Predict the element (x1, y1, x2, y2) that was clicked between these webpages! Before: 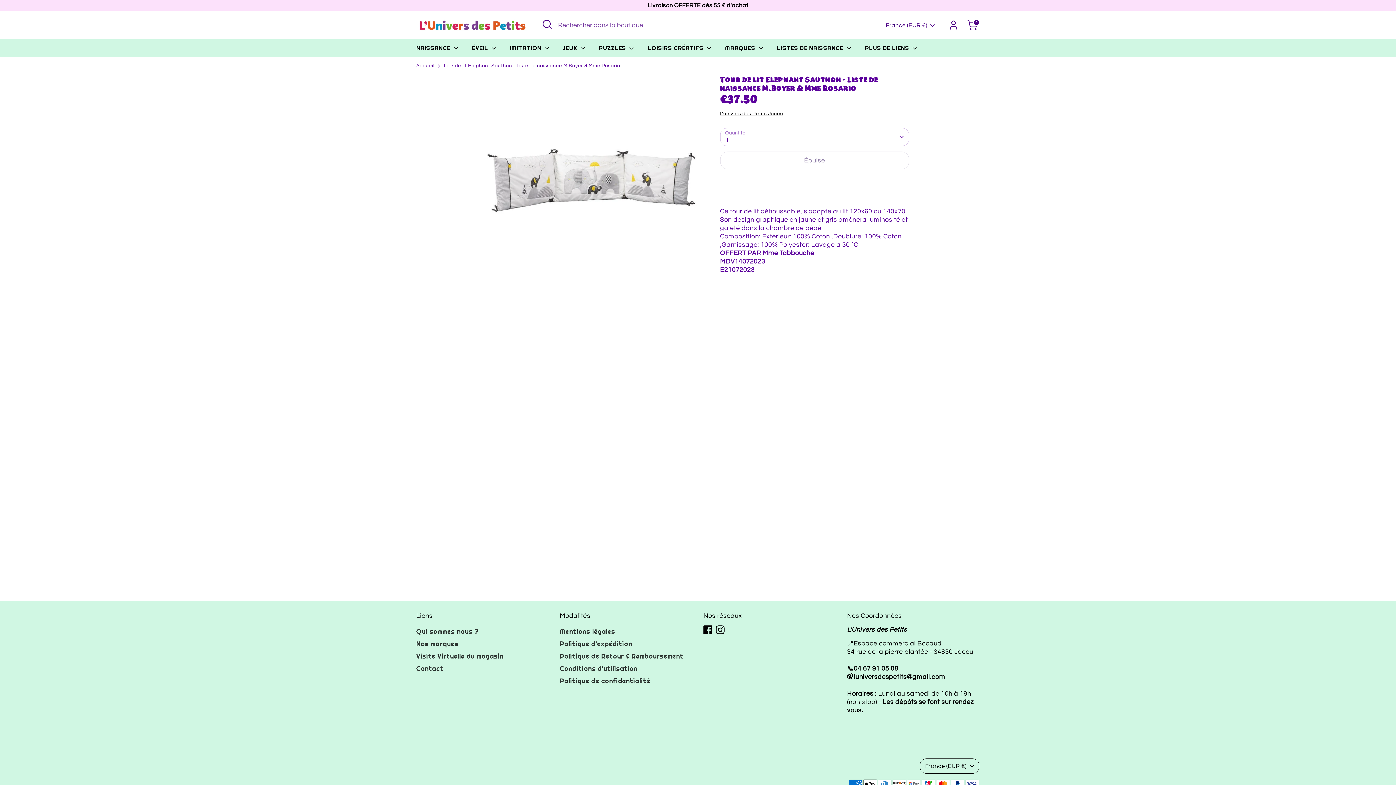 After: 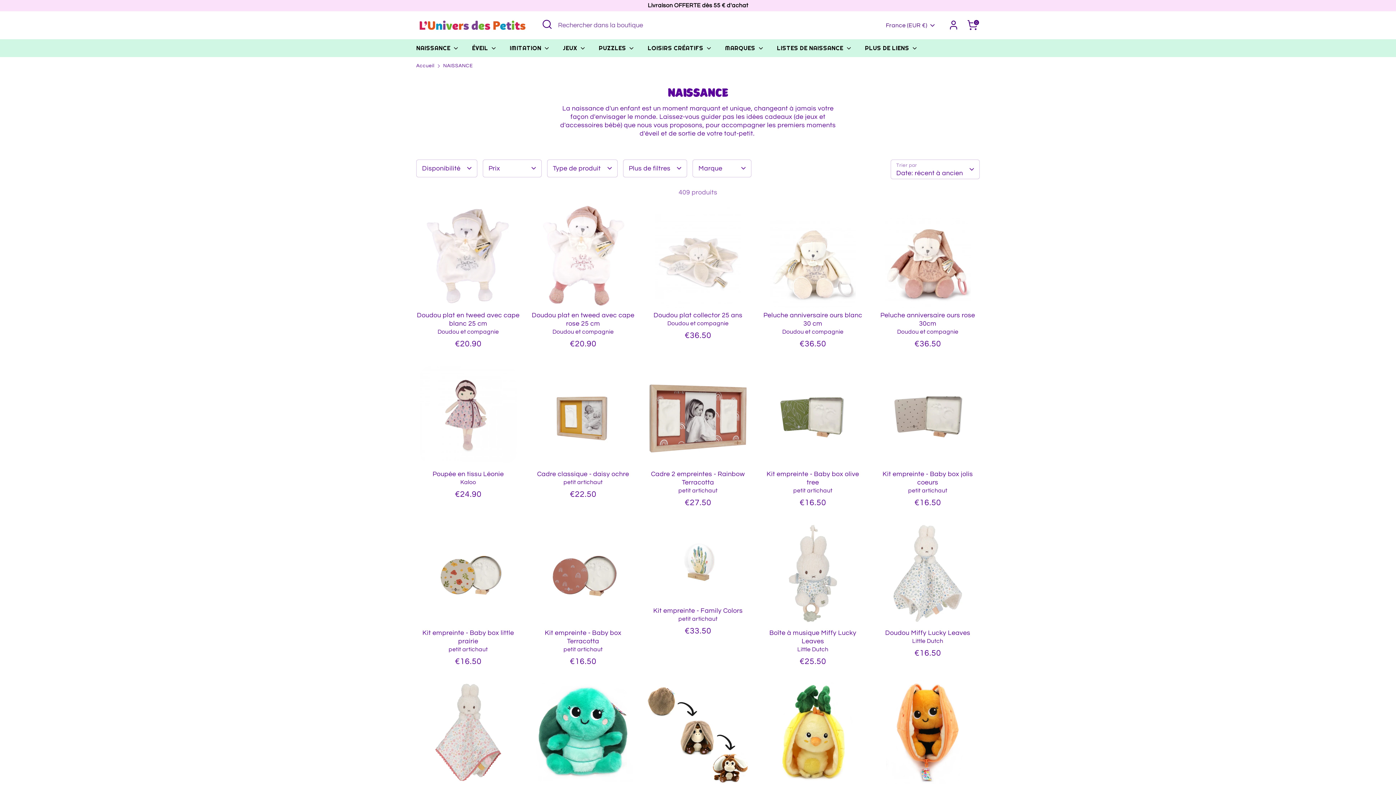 Action: label: NAISSANCE  bbox: (410, 43, 464, 56)